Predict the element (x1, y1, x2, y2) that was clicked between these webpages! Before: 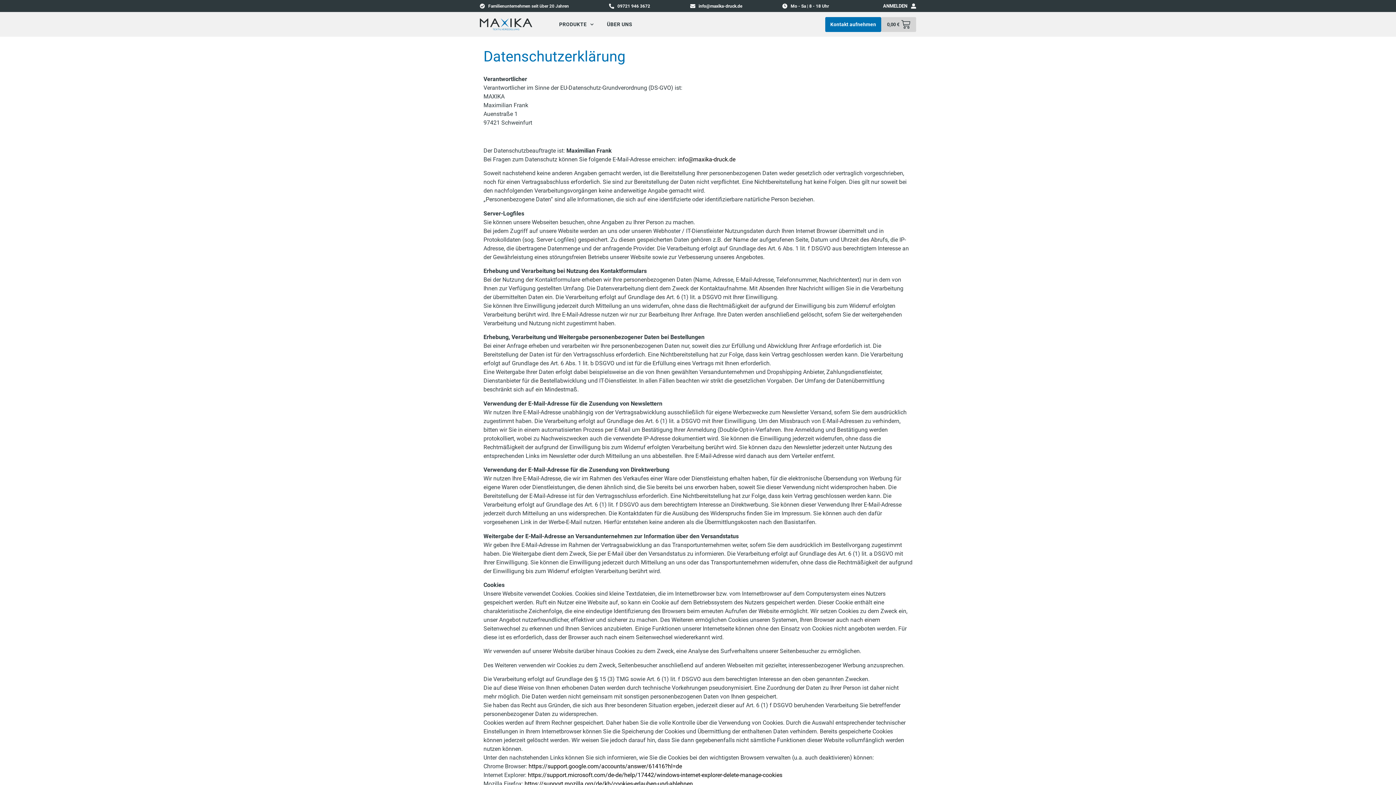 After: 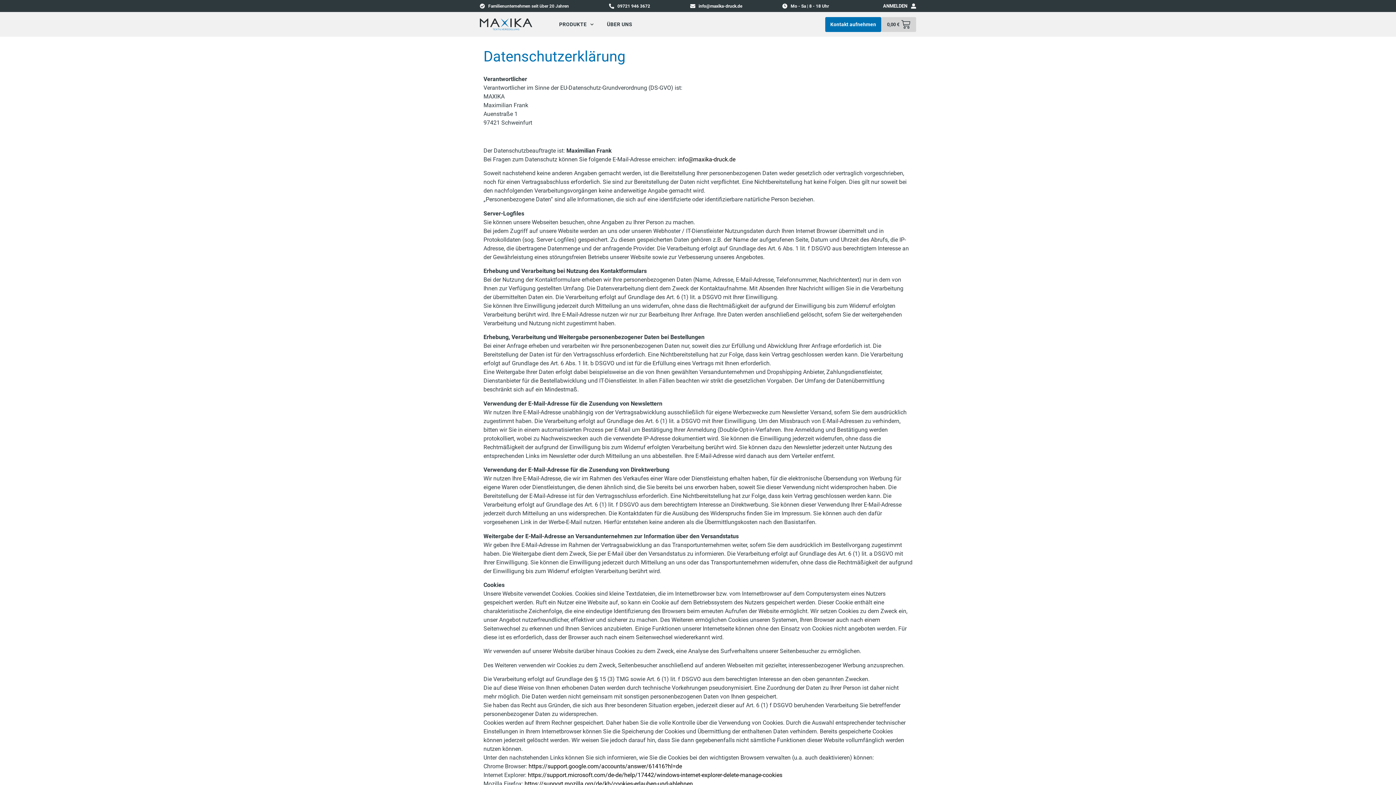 Action: bbox: (690, 2, 695, 8)